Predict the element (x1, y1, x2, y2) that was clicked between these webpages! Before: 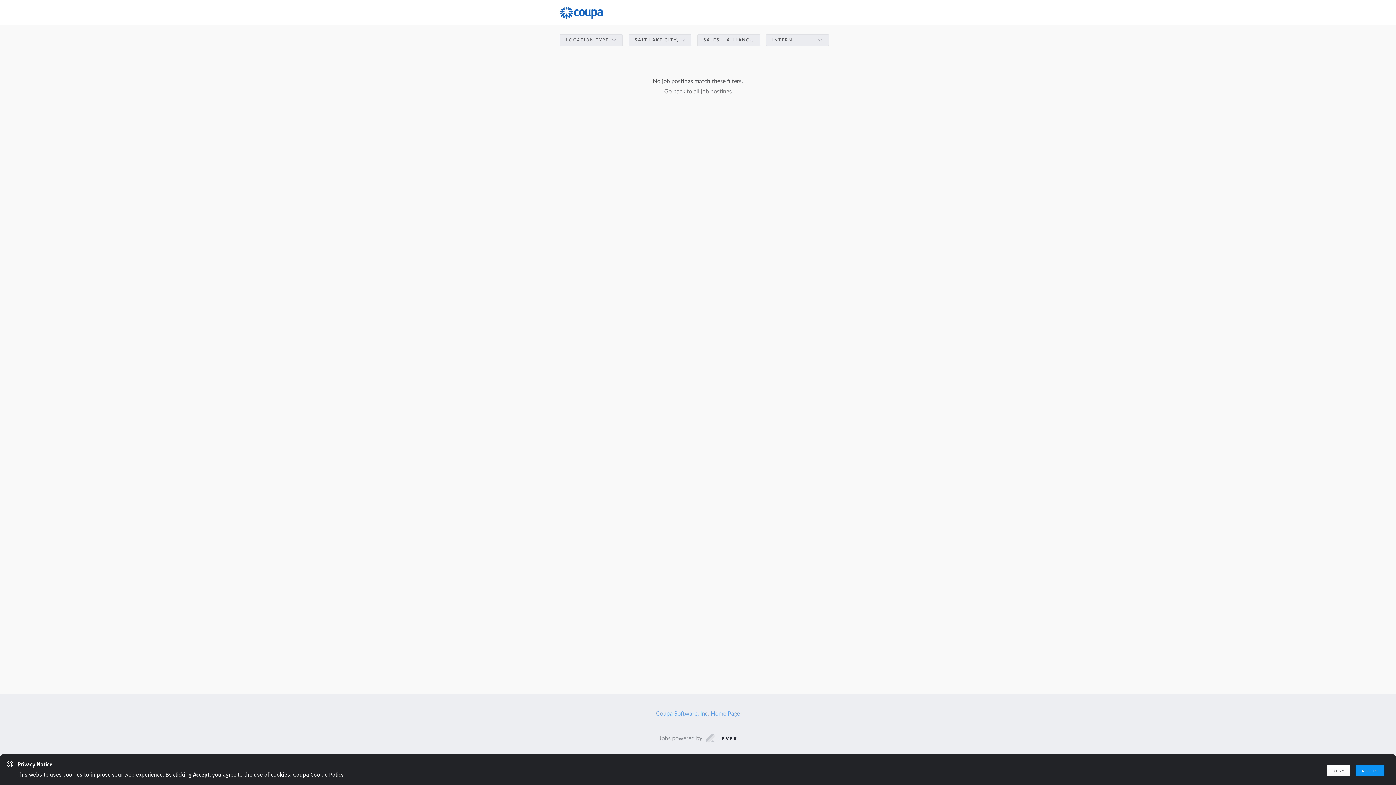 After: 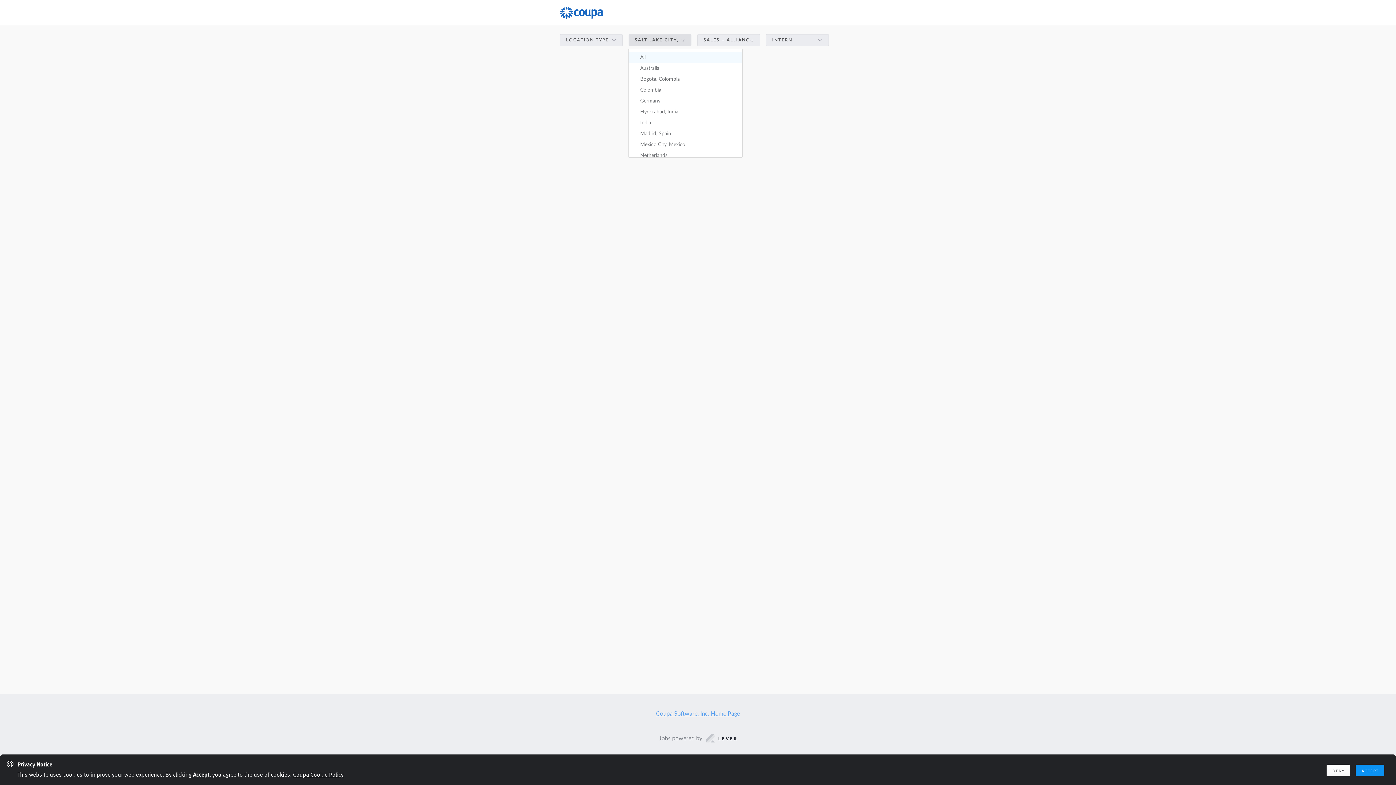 Action: label: Filter by Location: Salt Lake City, Utah, United States bbox: (628, 32, 691, 47)